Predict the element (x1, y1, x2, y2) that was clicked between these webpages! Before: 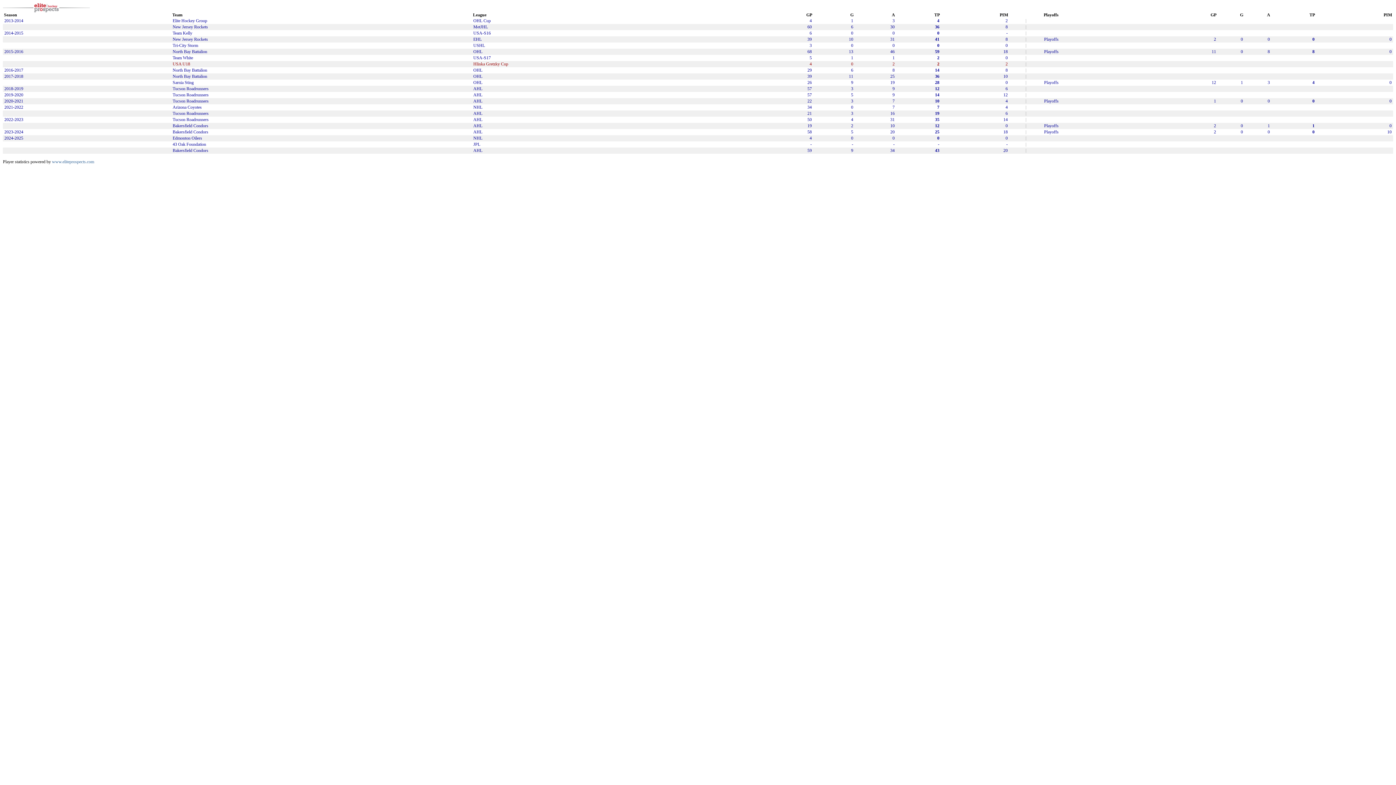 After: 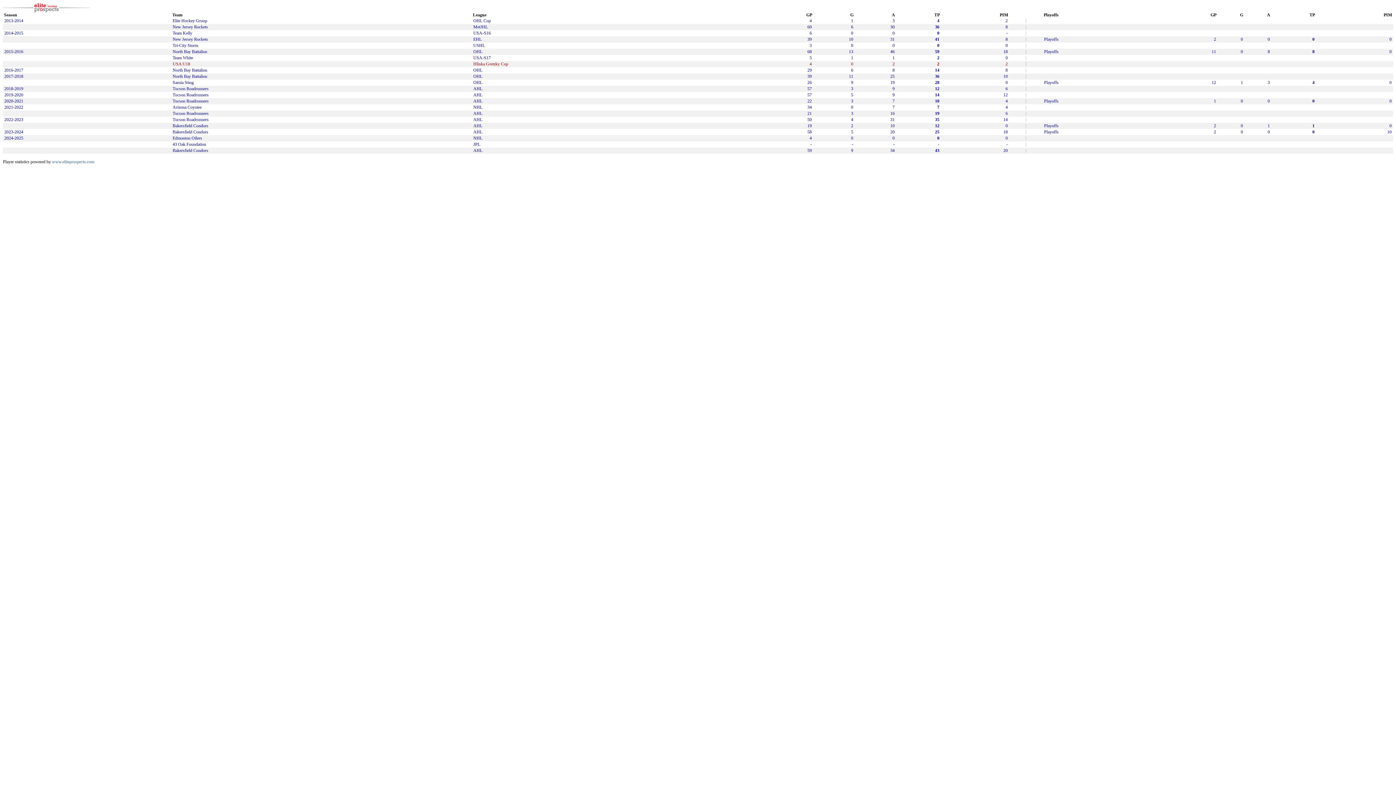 Action: bbox: (1044, 80, 1058, 85) label: Playoffs